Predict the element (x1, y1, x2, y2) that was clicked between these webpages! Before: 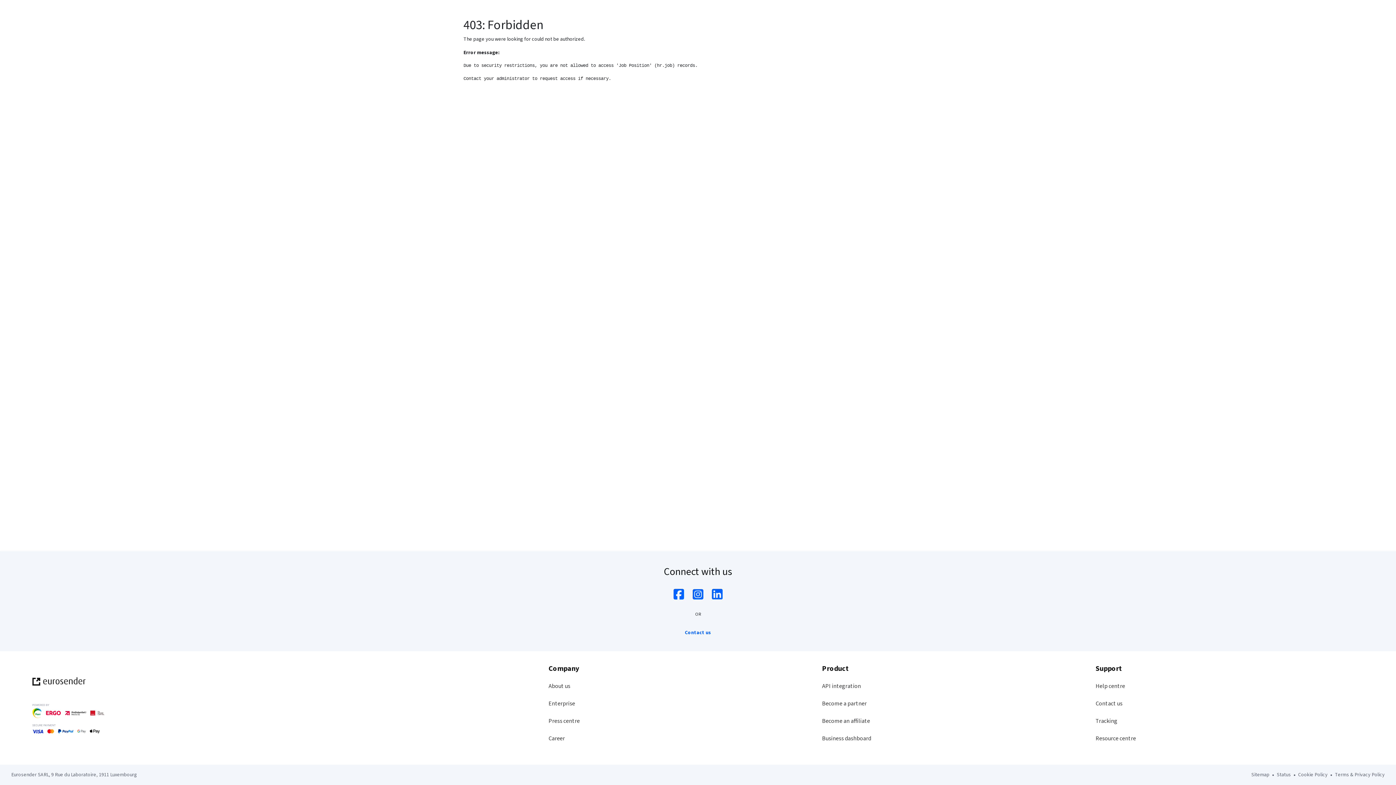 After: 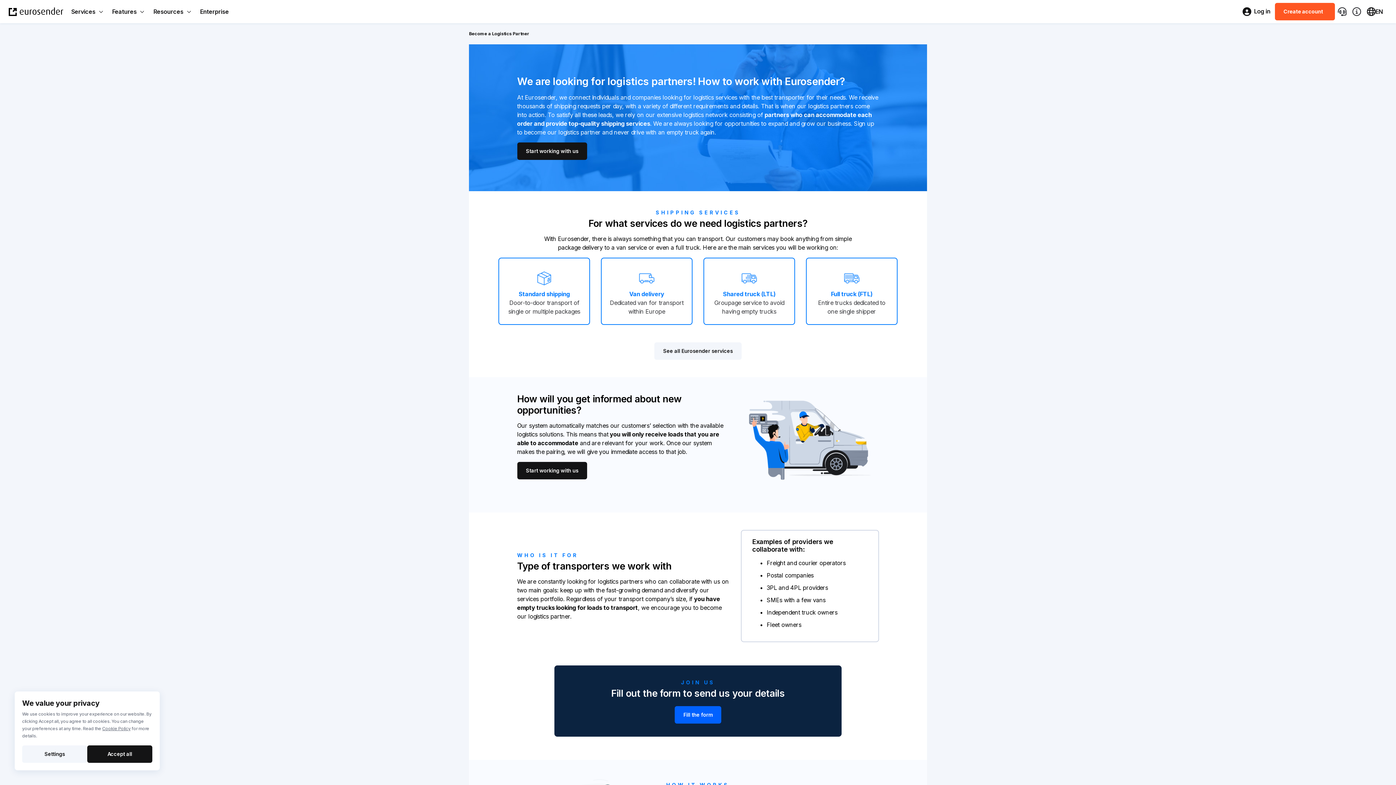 Action: bbox: (822, 700, 867, 708) label: Become a partner